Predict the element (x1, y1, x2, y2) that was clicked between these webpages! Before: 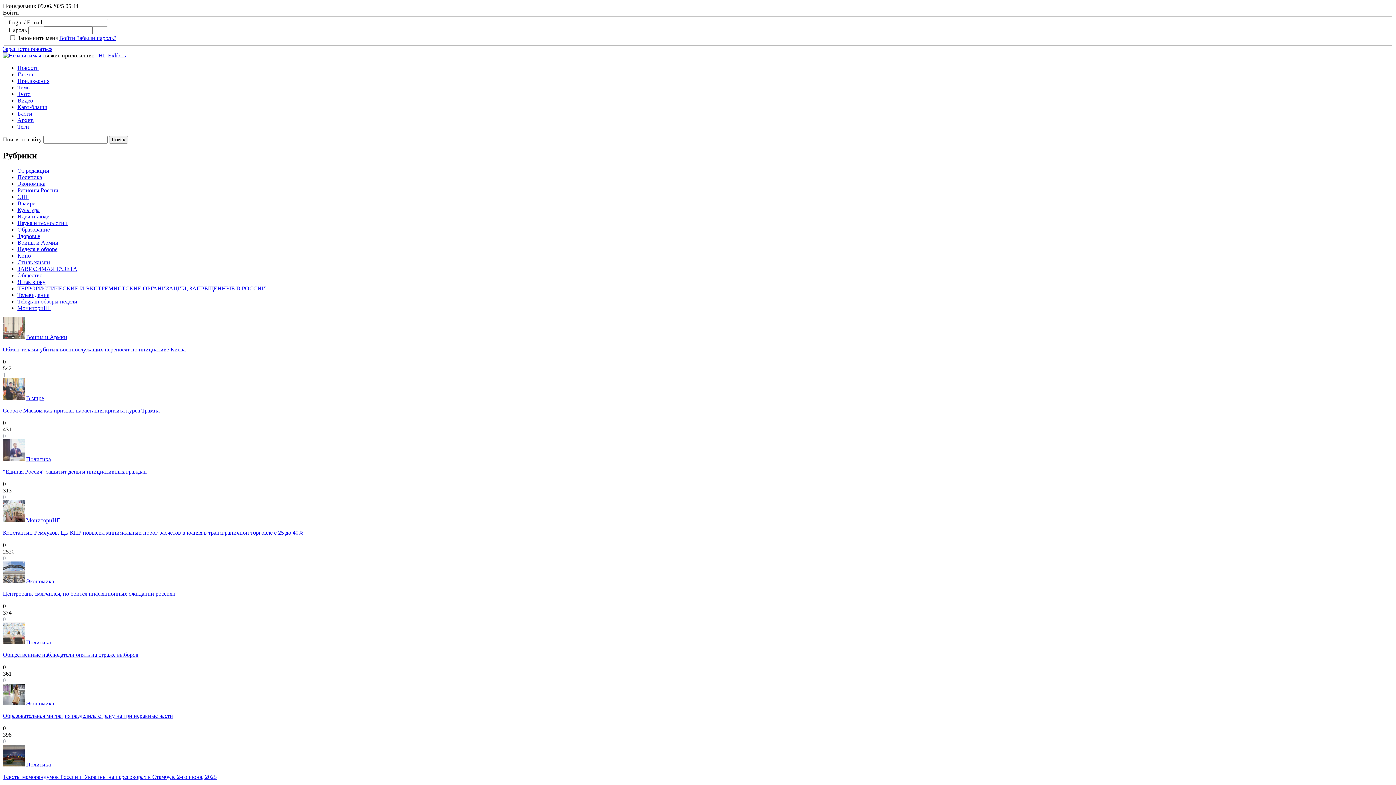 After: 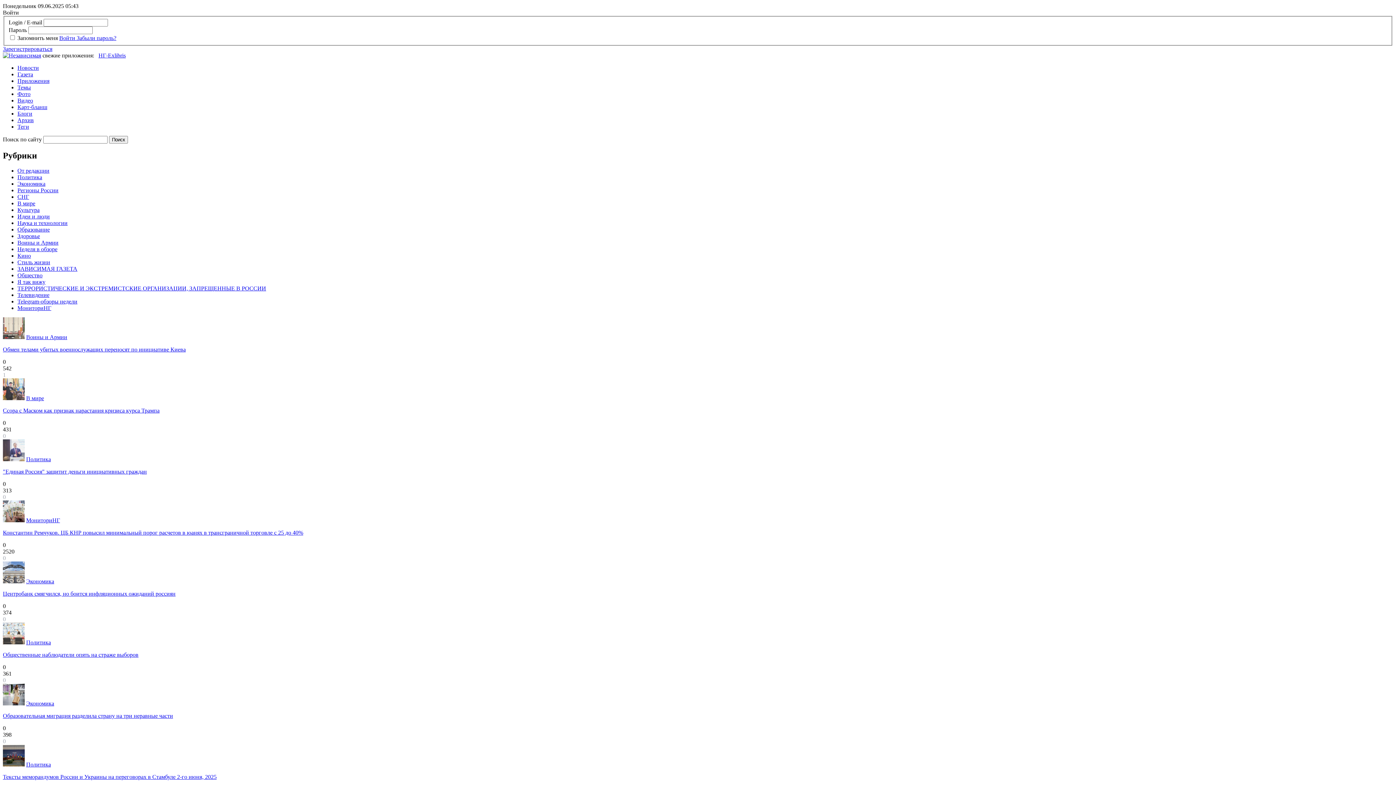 Action: bbox: (2, 529, 303, 536) label: Константин Ремчуков. ЦБ КНР повысил минимальный порог расчетов в юанях в трансграничной торговле с 25 до 40%